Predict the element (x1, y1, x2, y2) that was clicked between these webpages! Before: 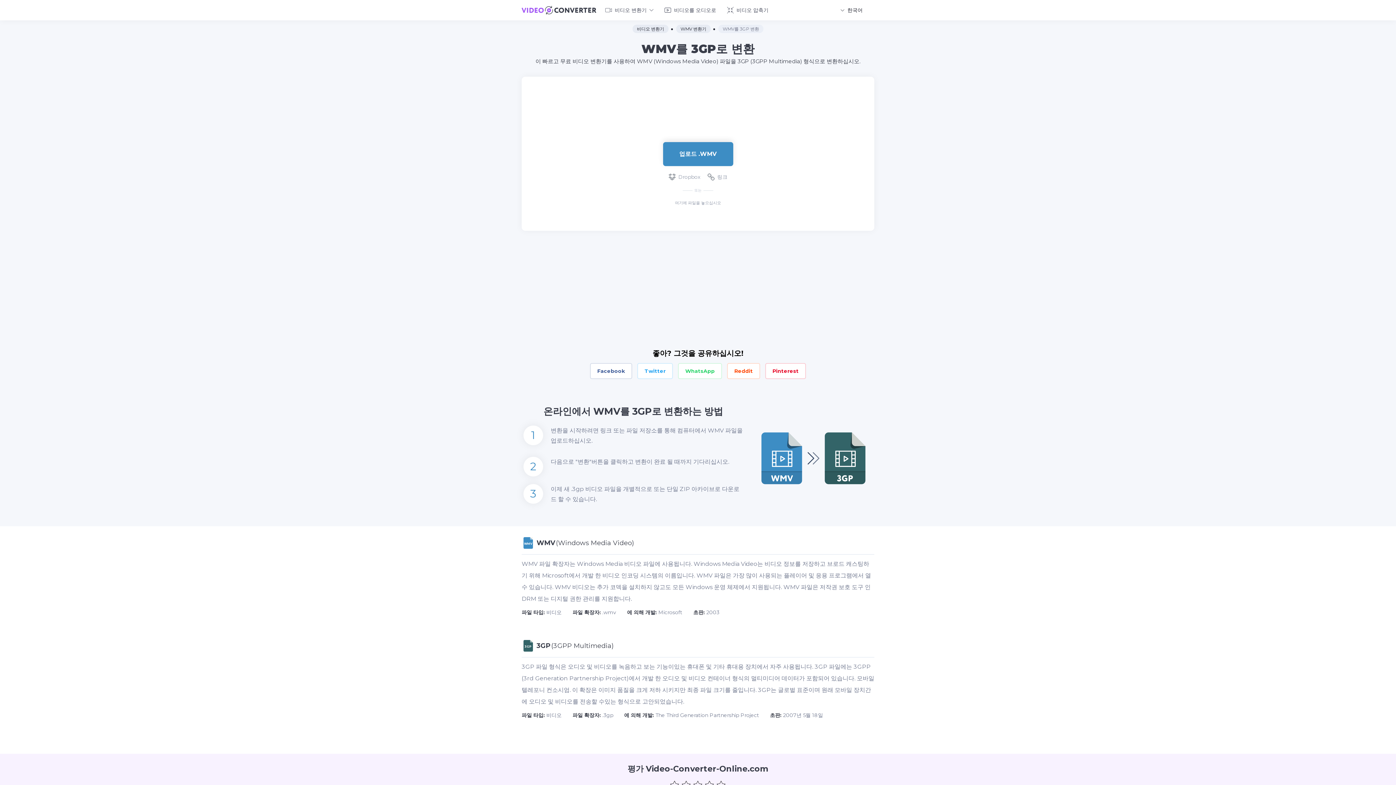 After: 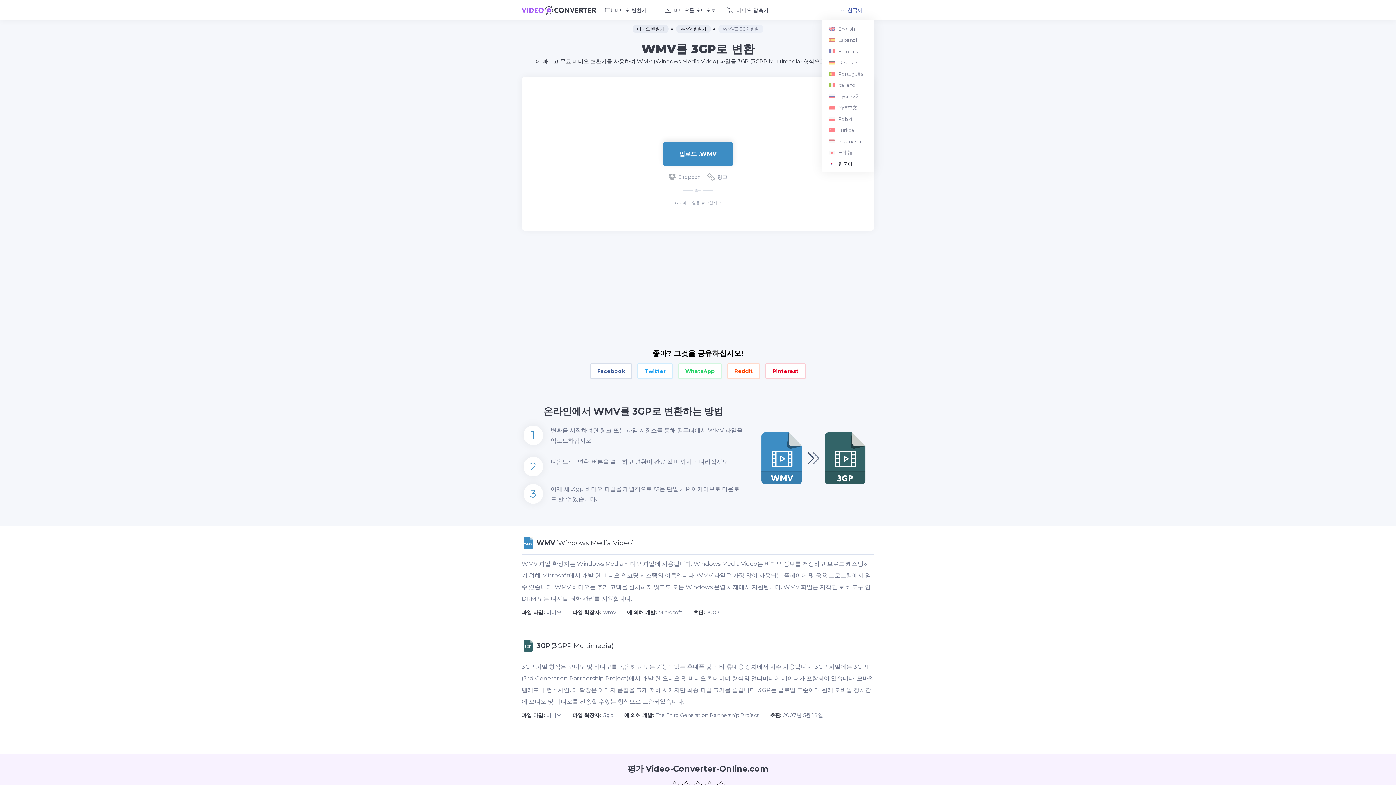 Action: bbox: (829, 0, 874, 20) label: 한국어